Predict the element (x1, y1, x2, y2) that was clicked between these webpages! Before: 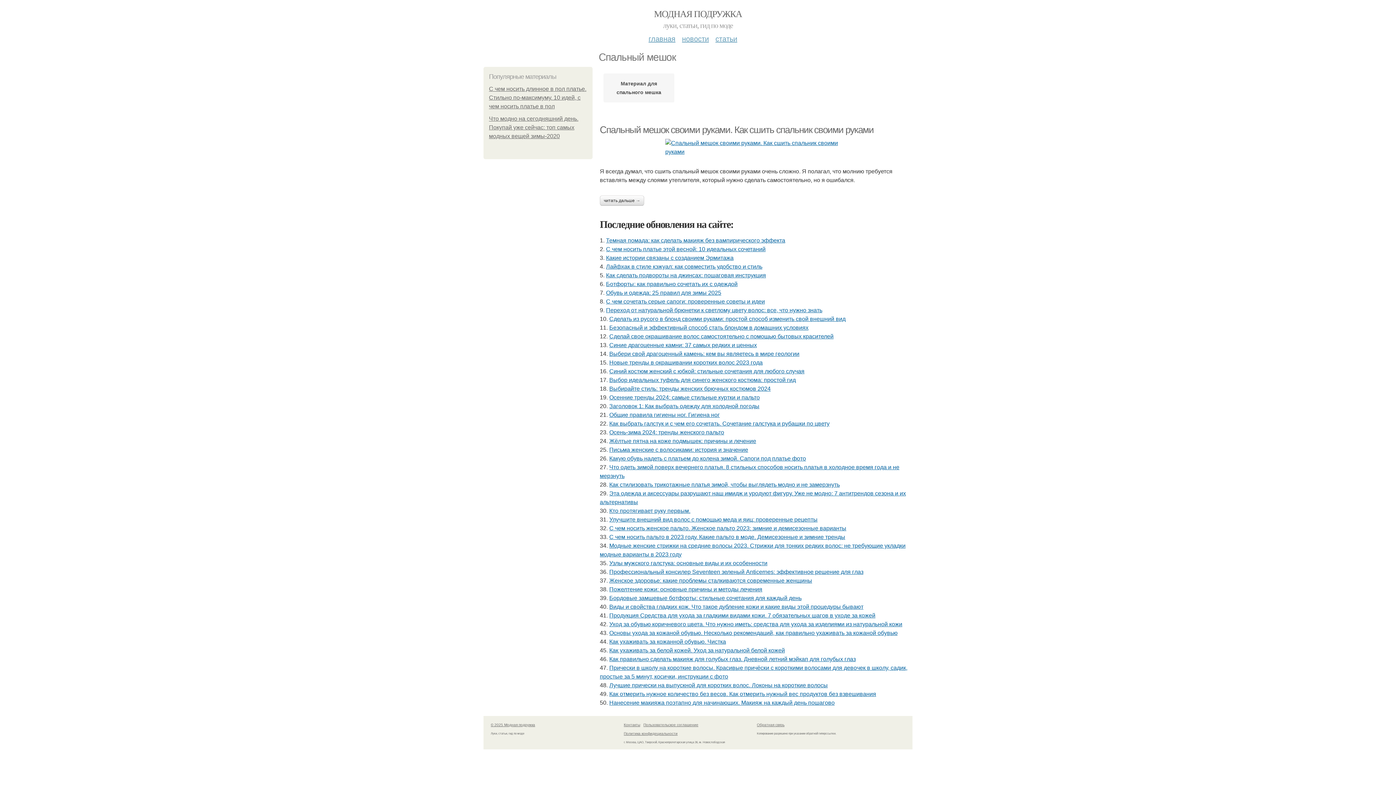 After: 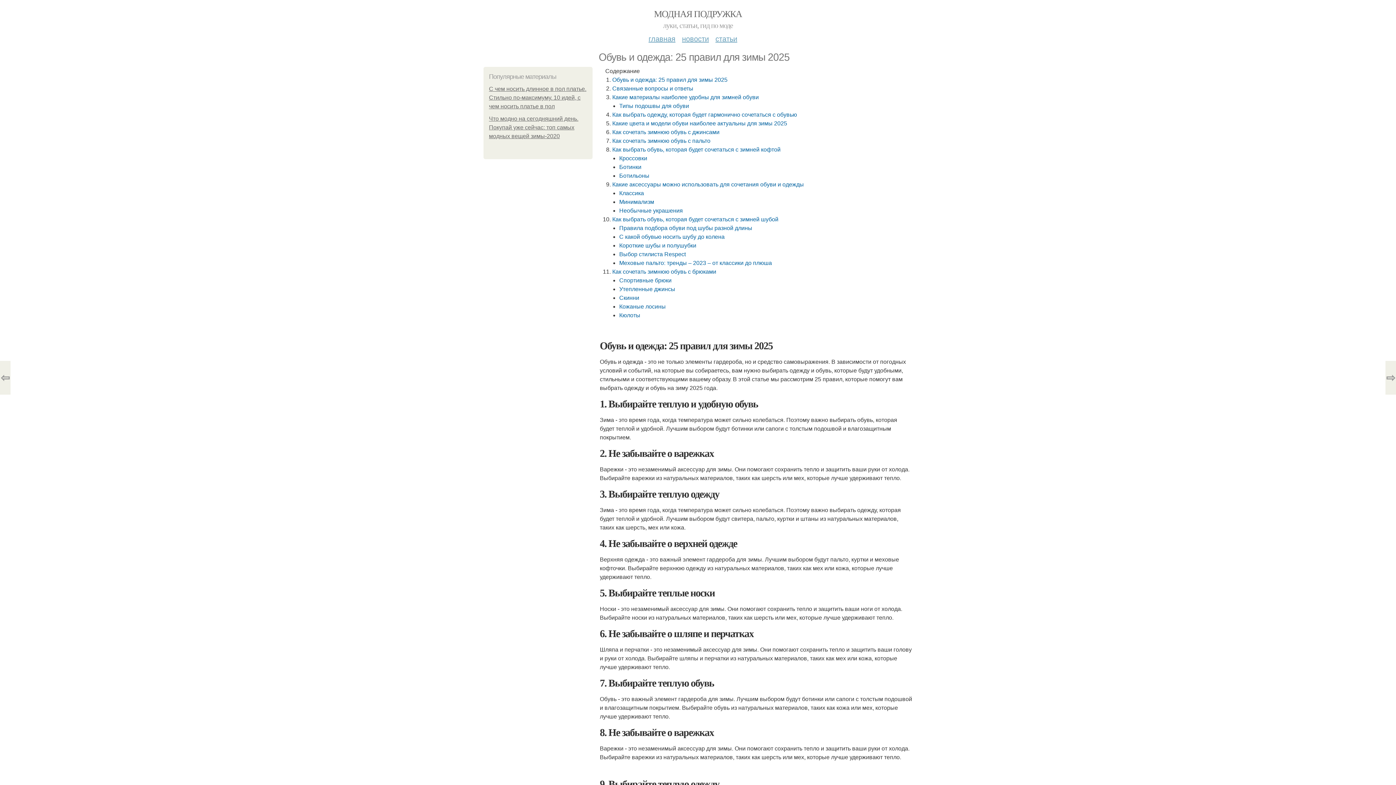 Action: label: Обувь и одежда: 25 правил для зимы 2025 bbox: (606, 289, 721, 296)